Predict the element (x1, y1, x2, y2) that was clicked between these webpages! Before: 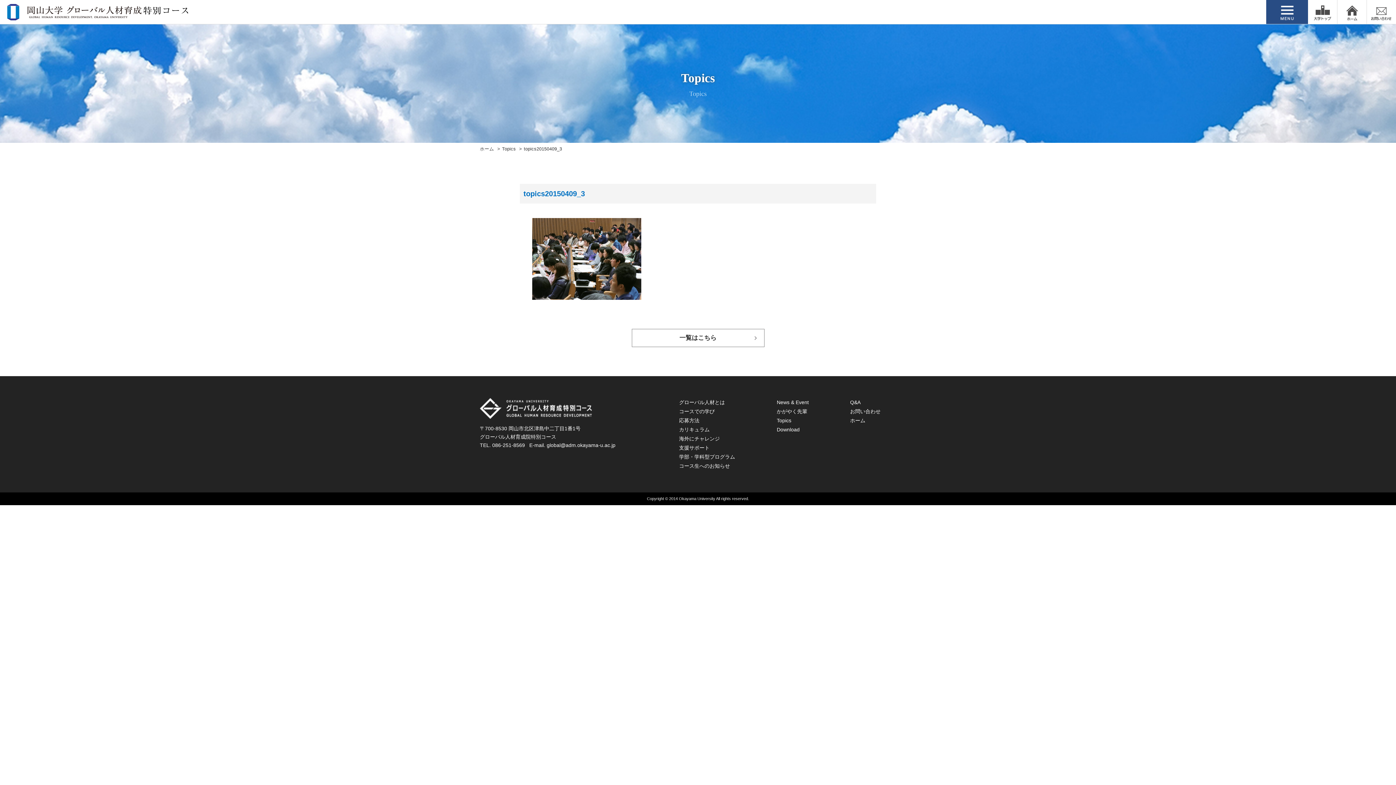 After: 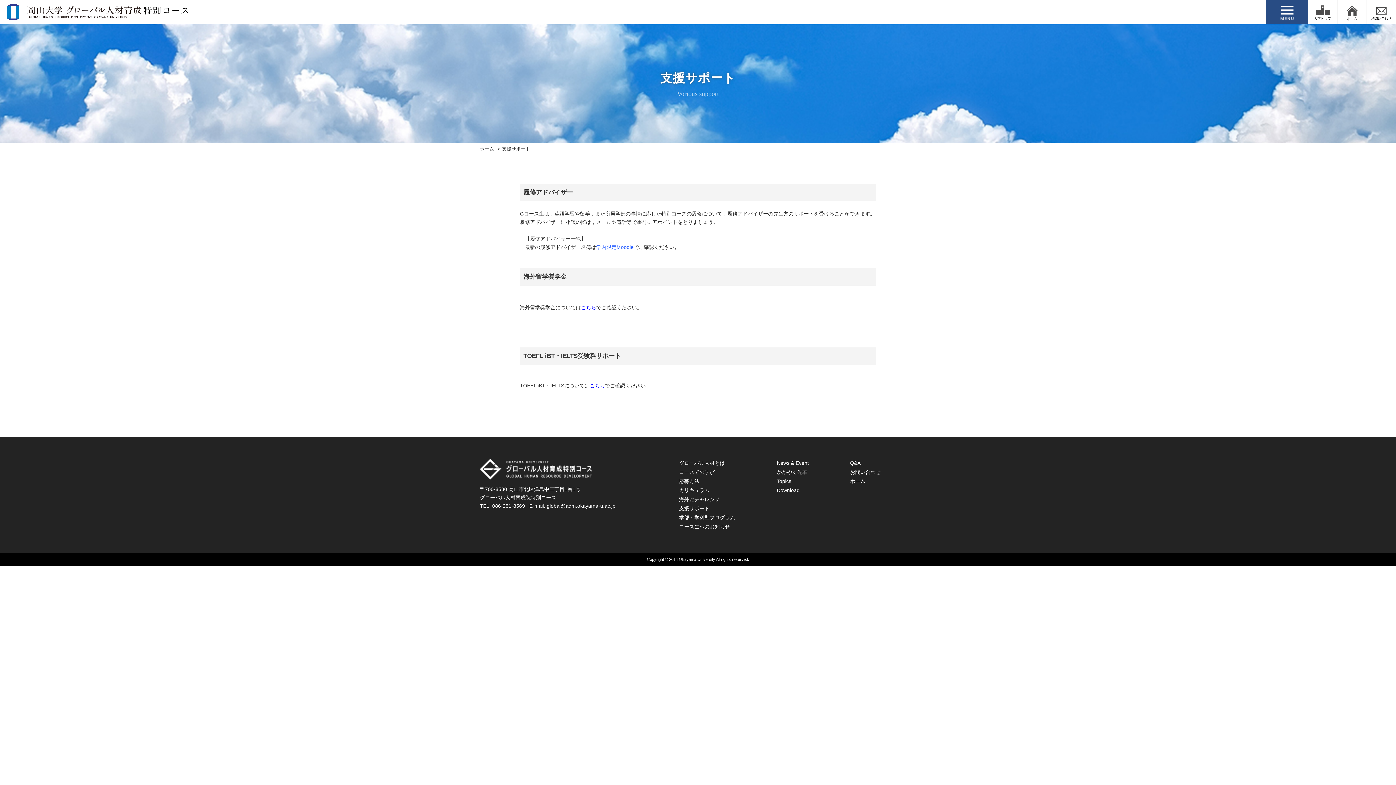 Action: label: 支援サポート bbox: (679, 445, 709, 450)